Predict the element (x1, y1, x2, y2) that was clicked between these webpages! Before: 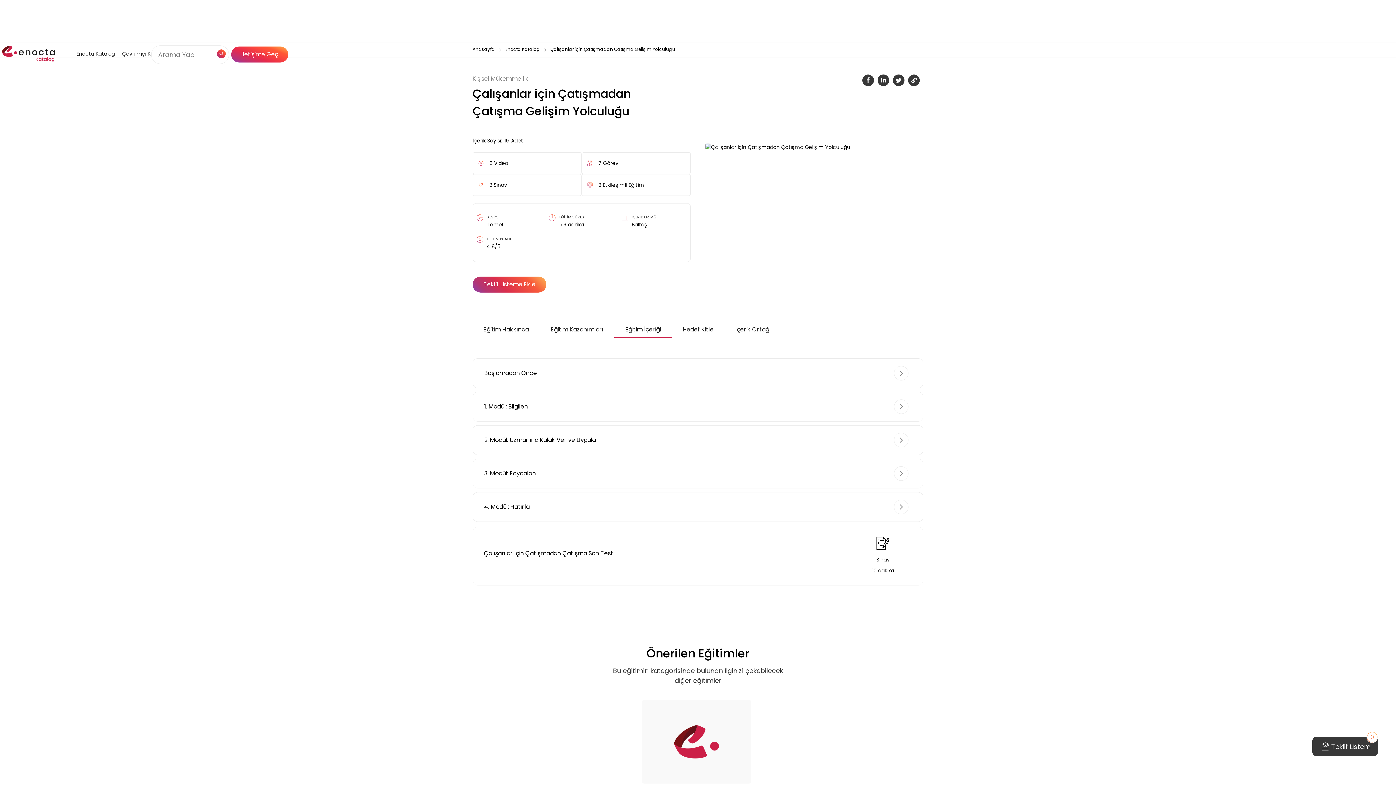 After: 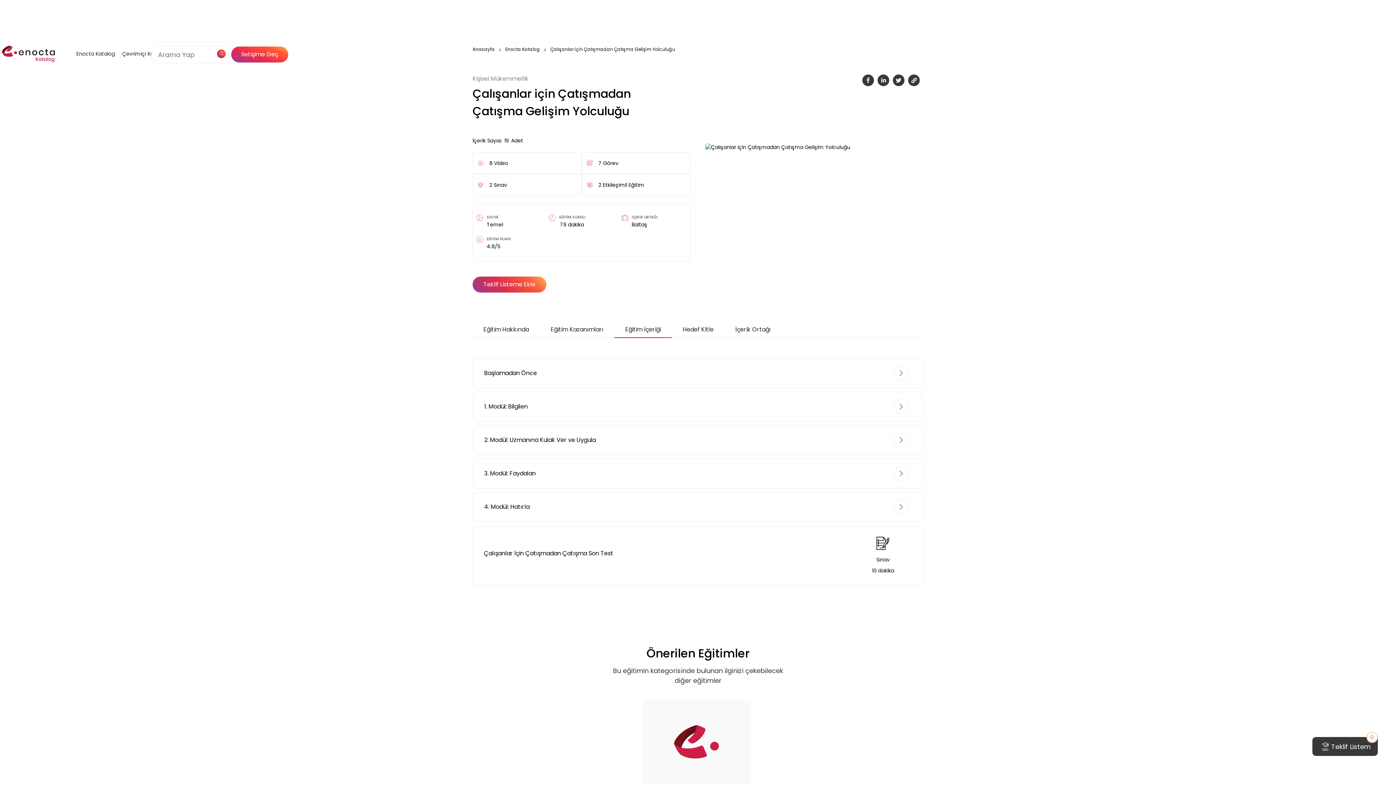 Action: bbox: (877, 74, 889, 86)